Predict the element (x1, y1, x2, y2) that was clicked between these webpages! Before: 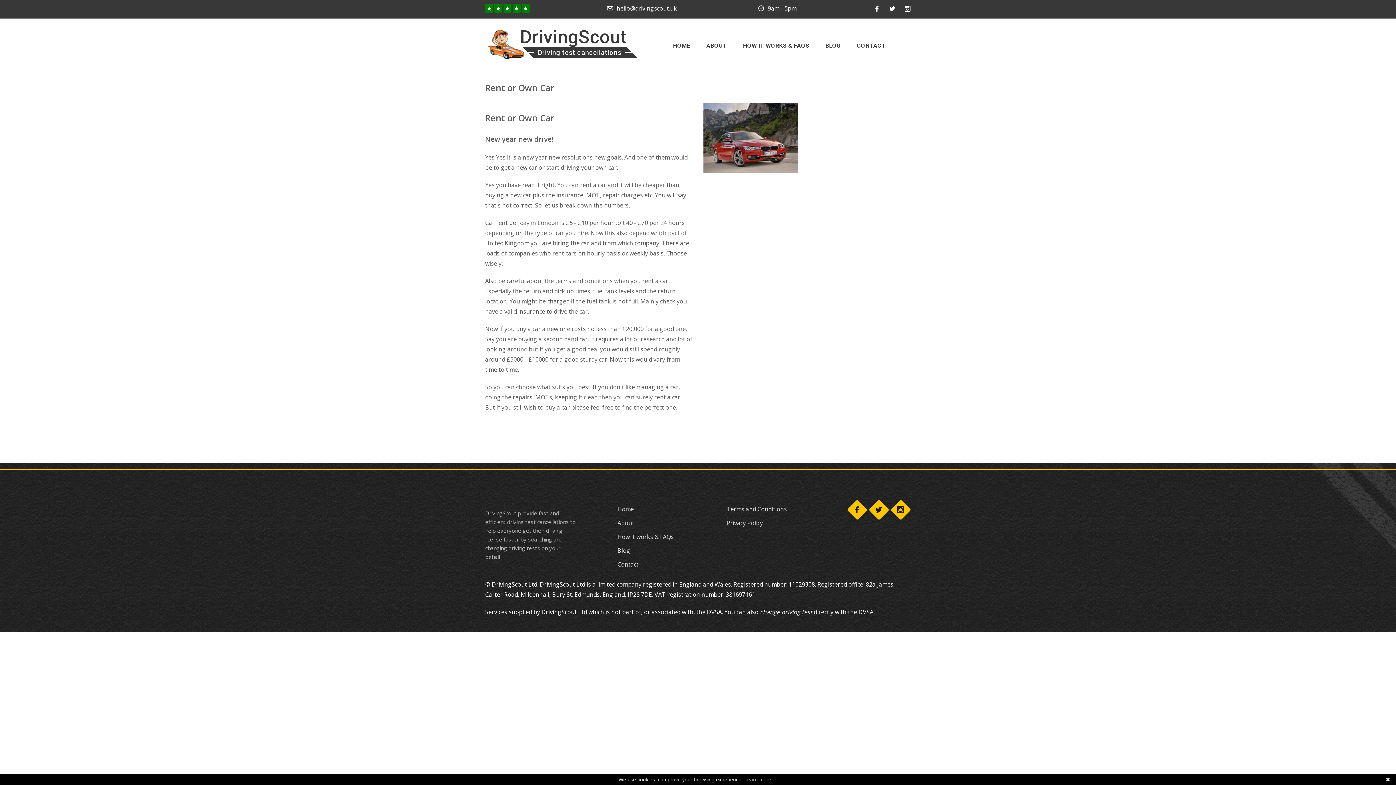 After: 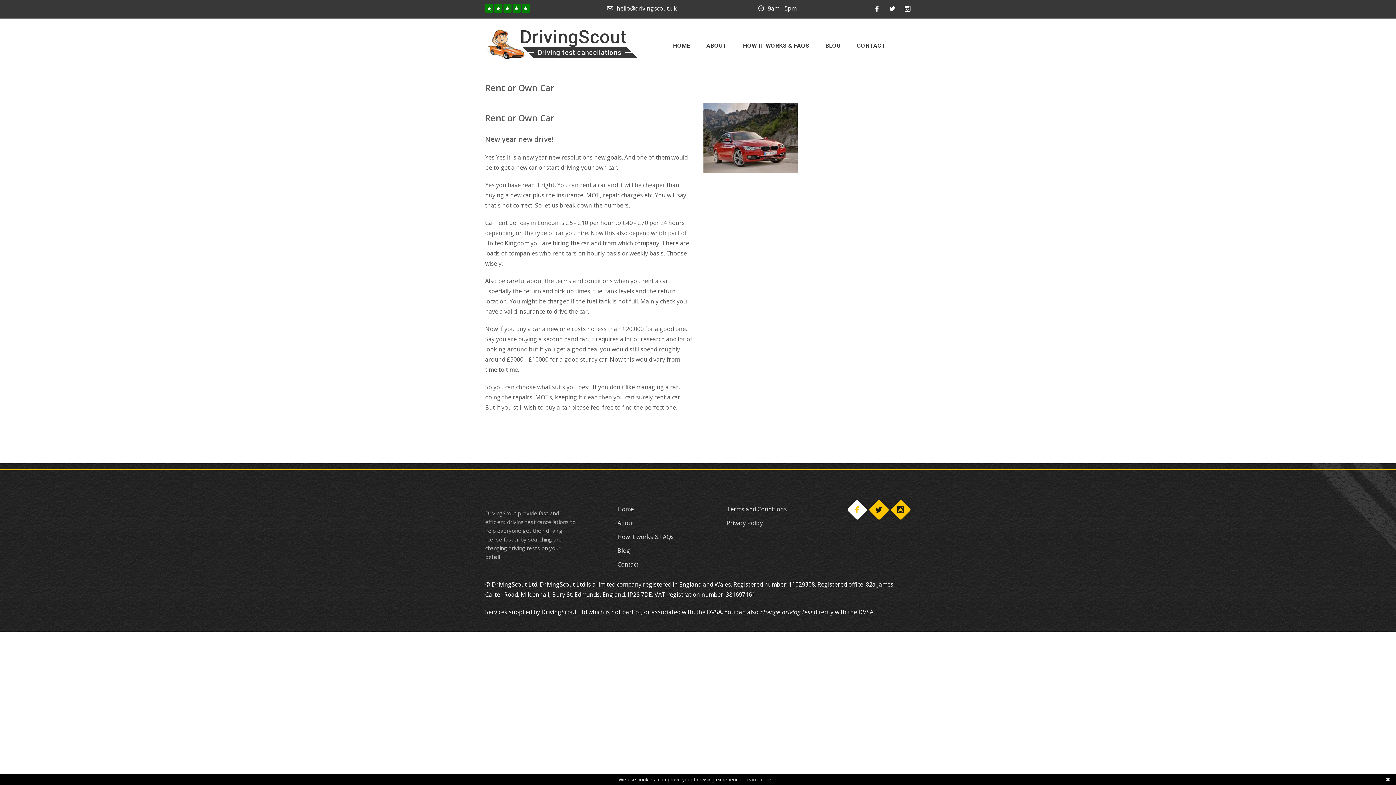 Action: bbox: (850, 502, 864, 517)